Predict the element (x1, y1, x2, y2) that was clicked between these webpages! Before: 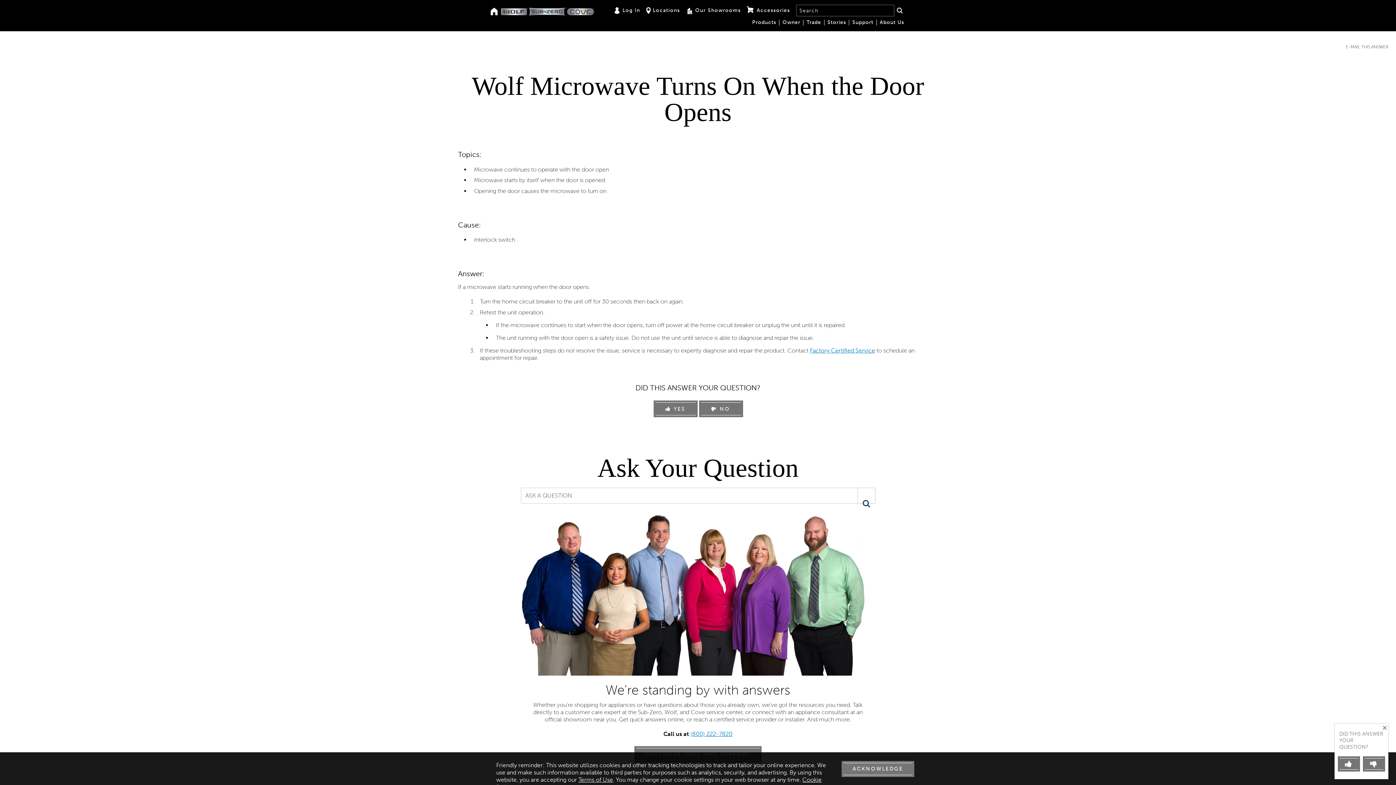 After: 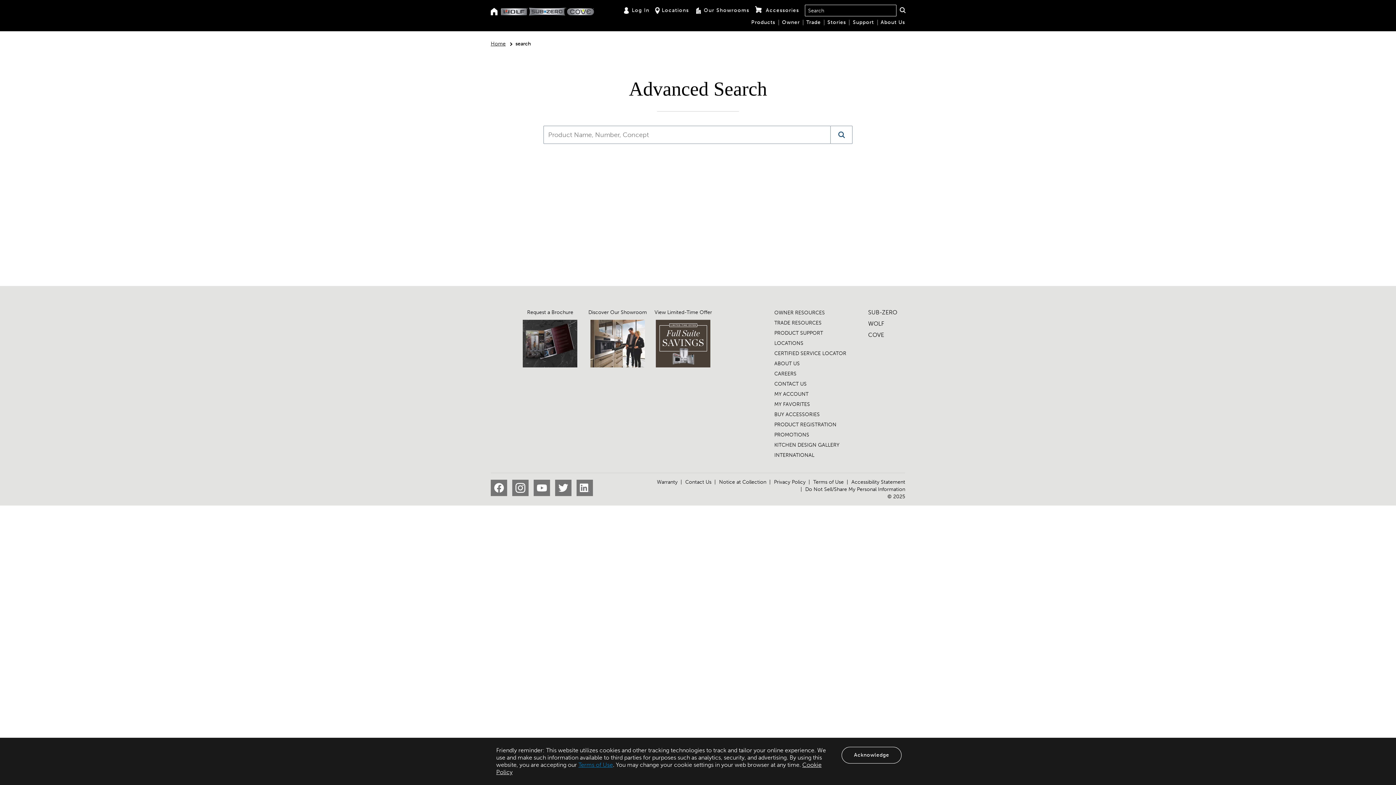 Action: label: Search bbox: (894, 4, 905, 16)